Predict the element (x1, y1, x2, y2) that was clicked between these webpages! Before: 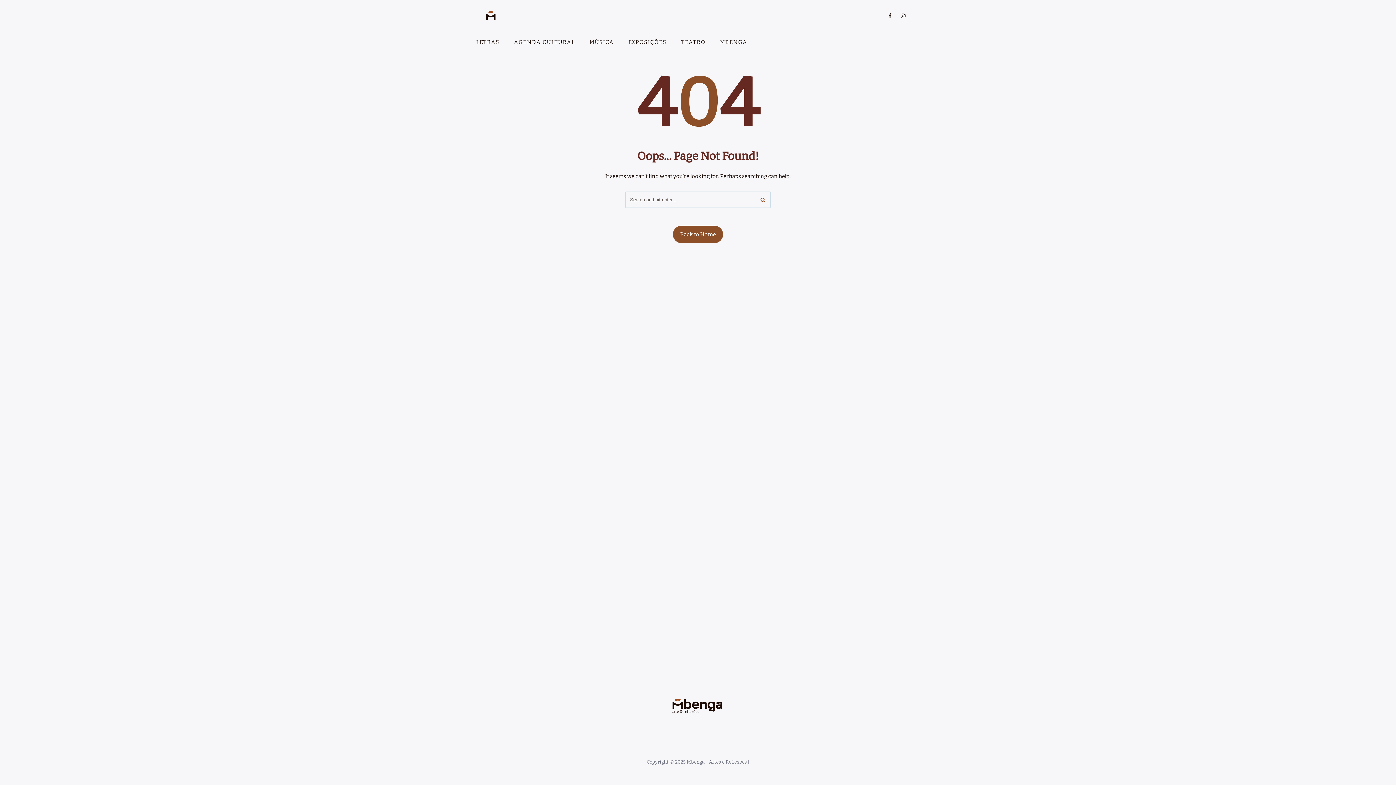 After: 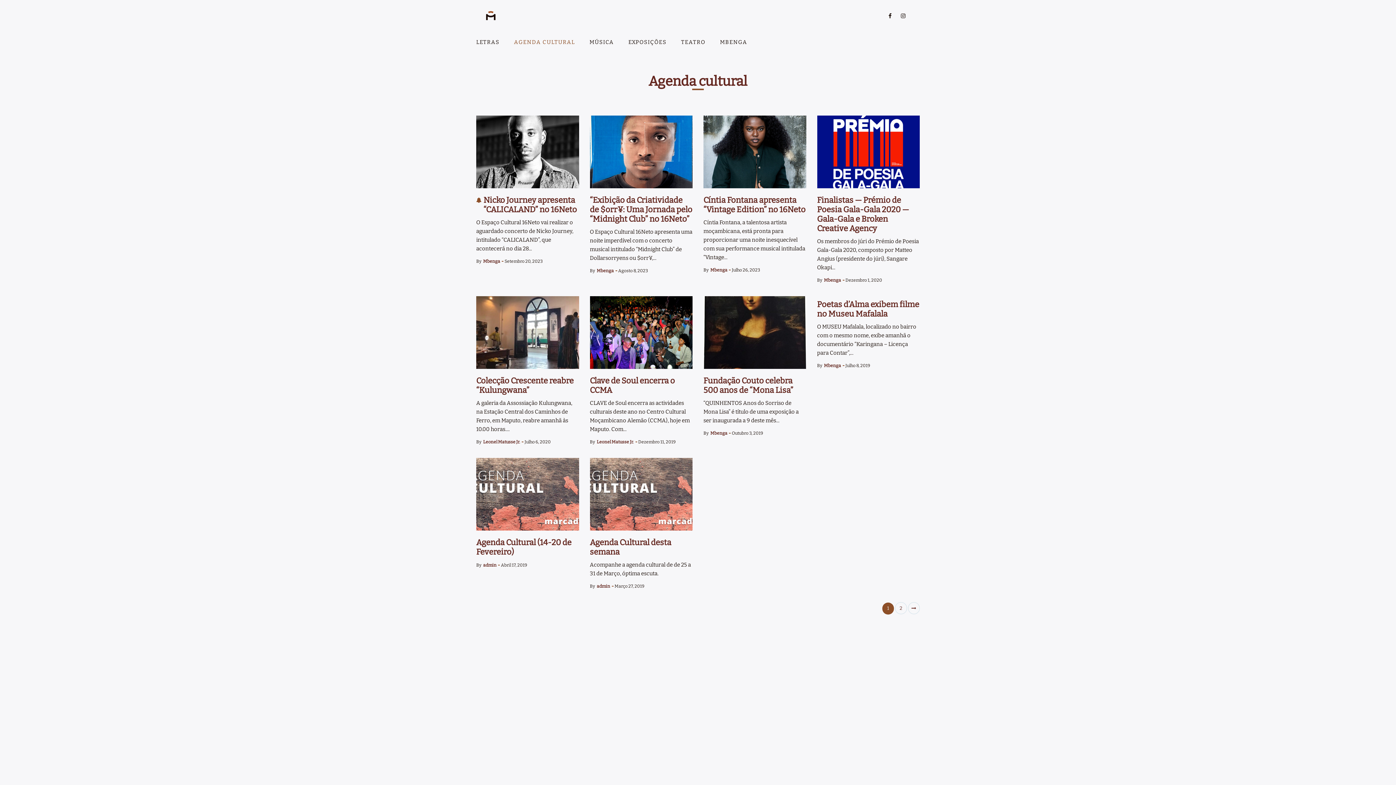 Action: bbox: (514, 32, 575, 52) label: AGENDA CULTURAL